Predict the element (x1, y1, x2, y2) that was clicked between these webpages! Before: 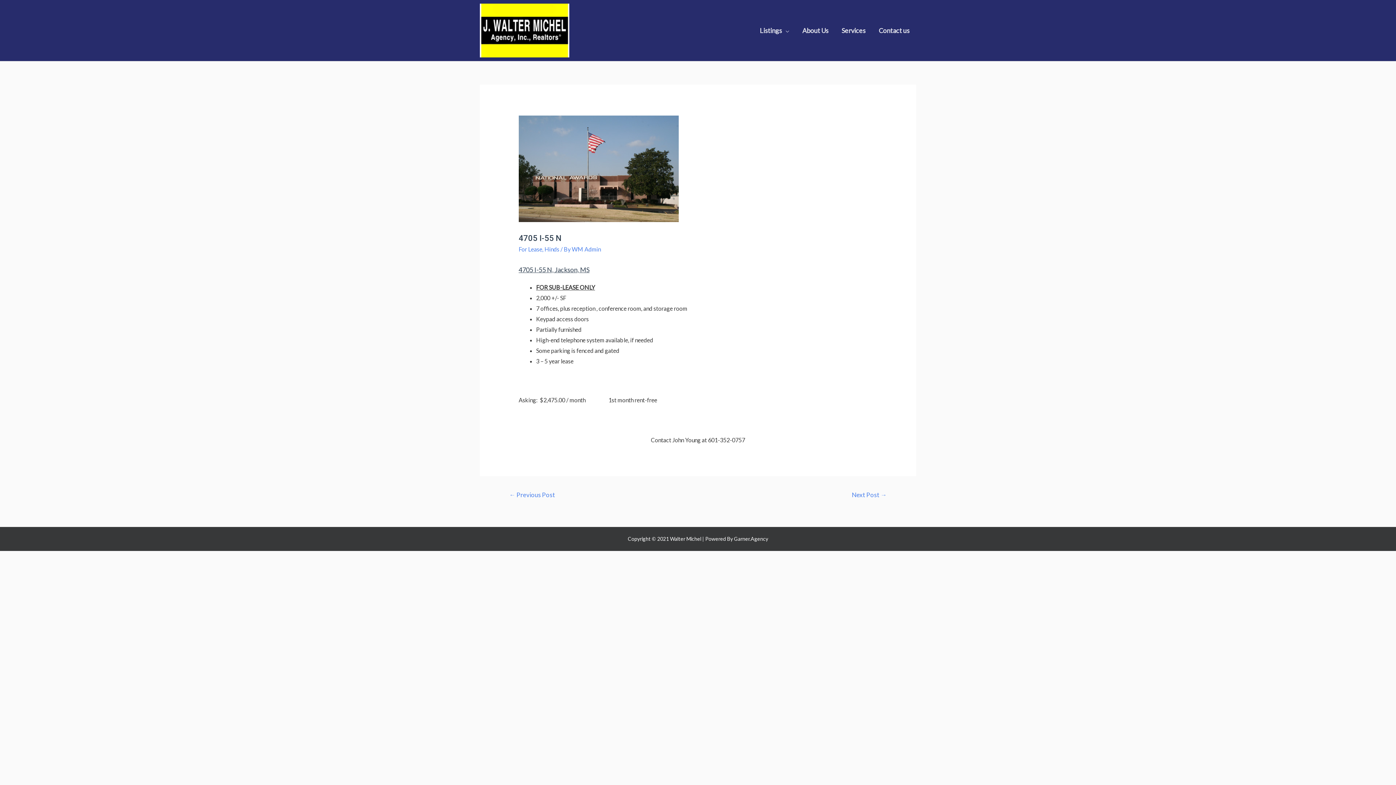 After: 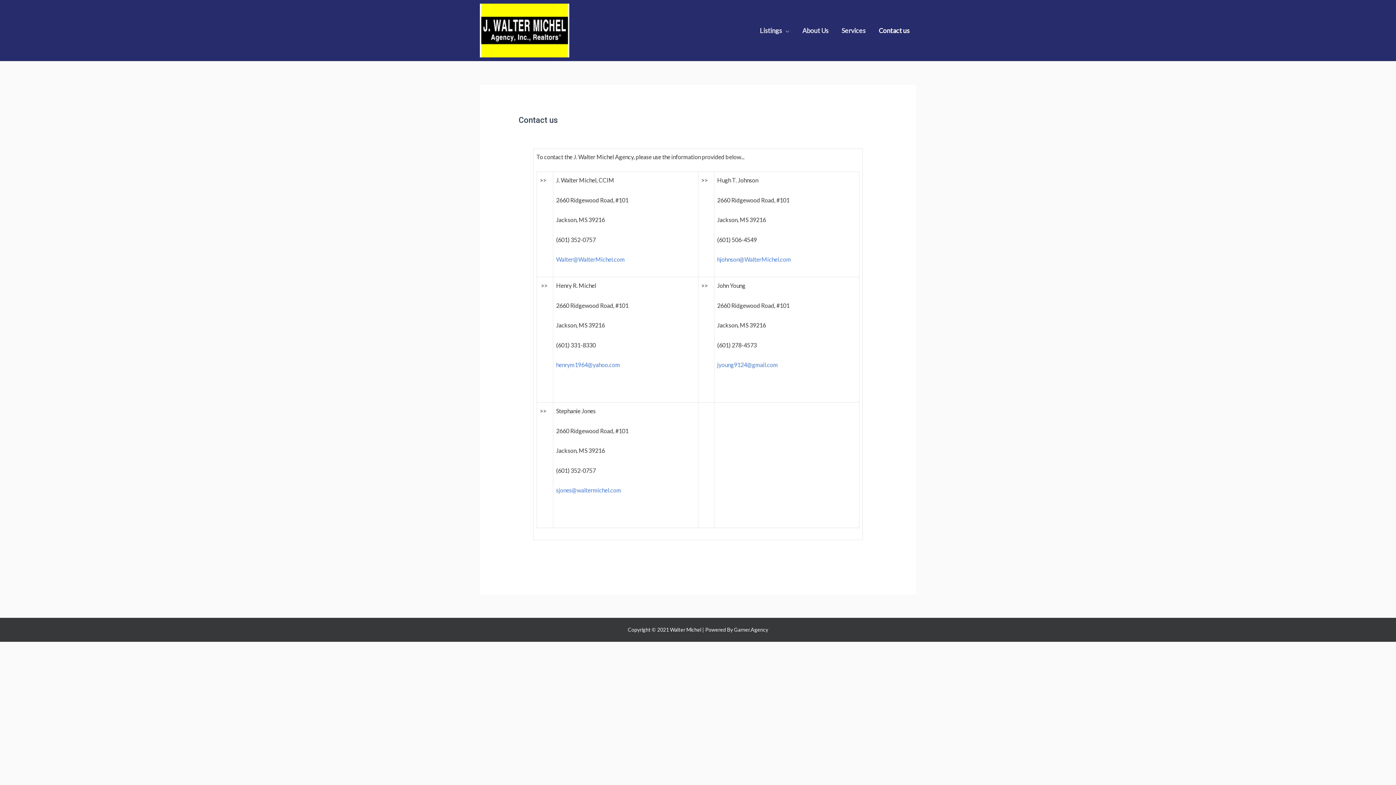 Action: label: Contact us bbox: (872, 17, 916, 43)